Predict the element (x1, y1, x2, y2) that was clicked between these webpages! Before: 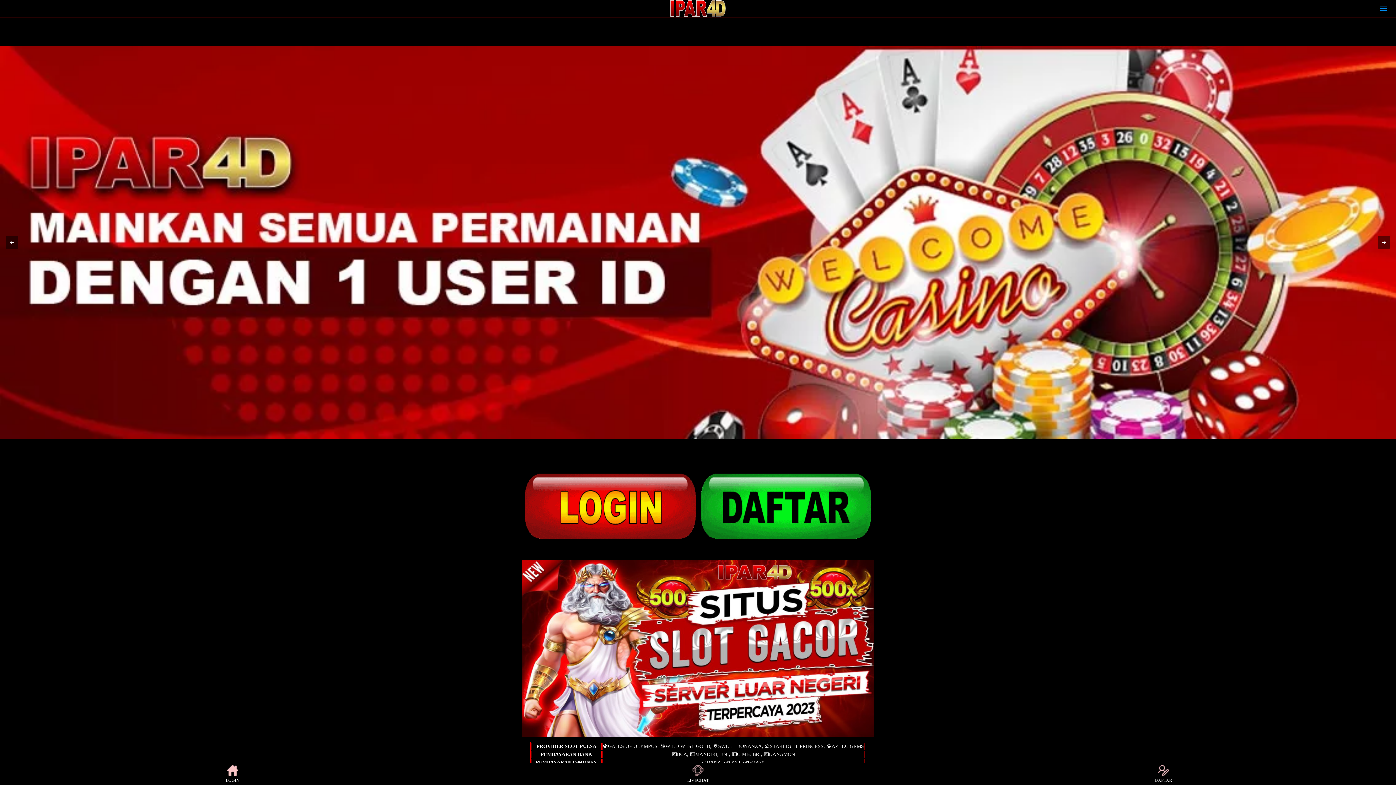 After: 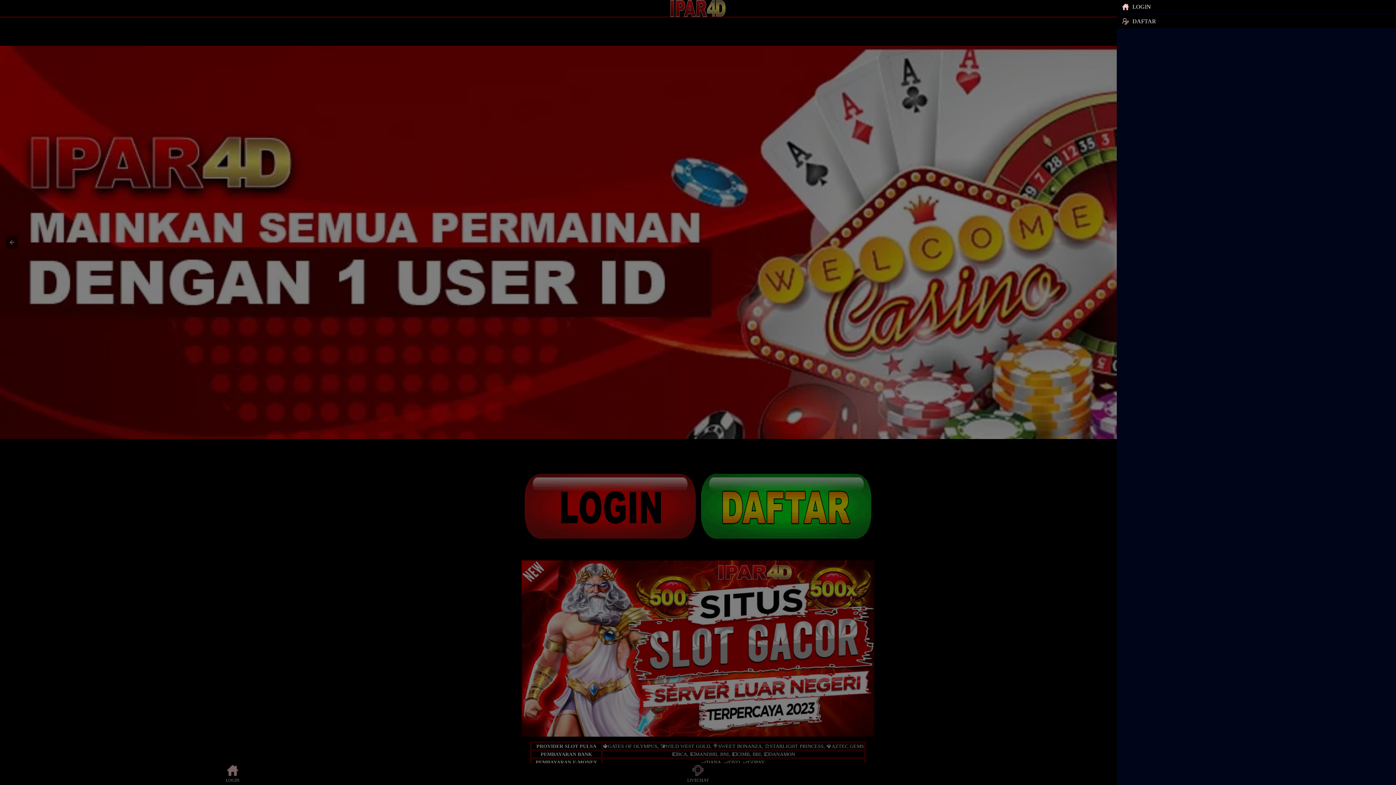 Action: bbox: (1380, 5, 1387, 11)